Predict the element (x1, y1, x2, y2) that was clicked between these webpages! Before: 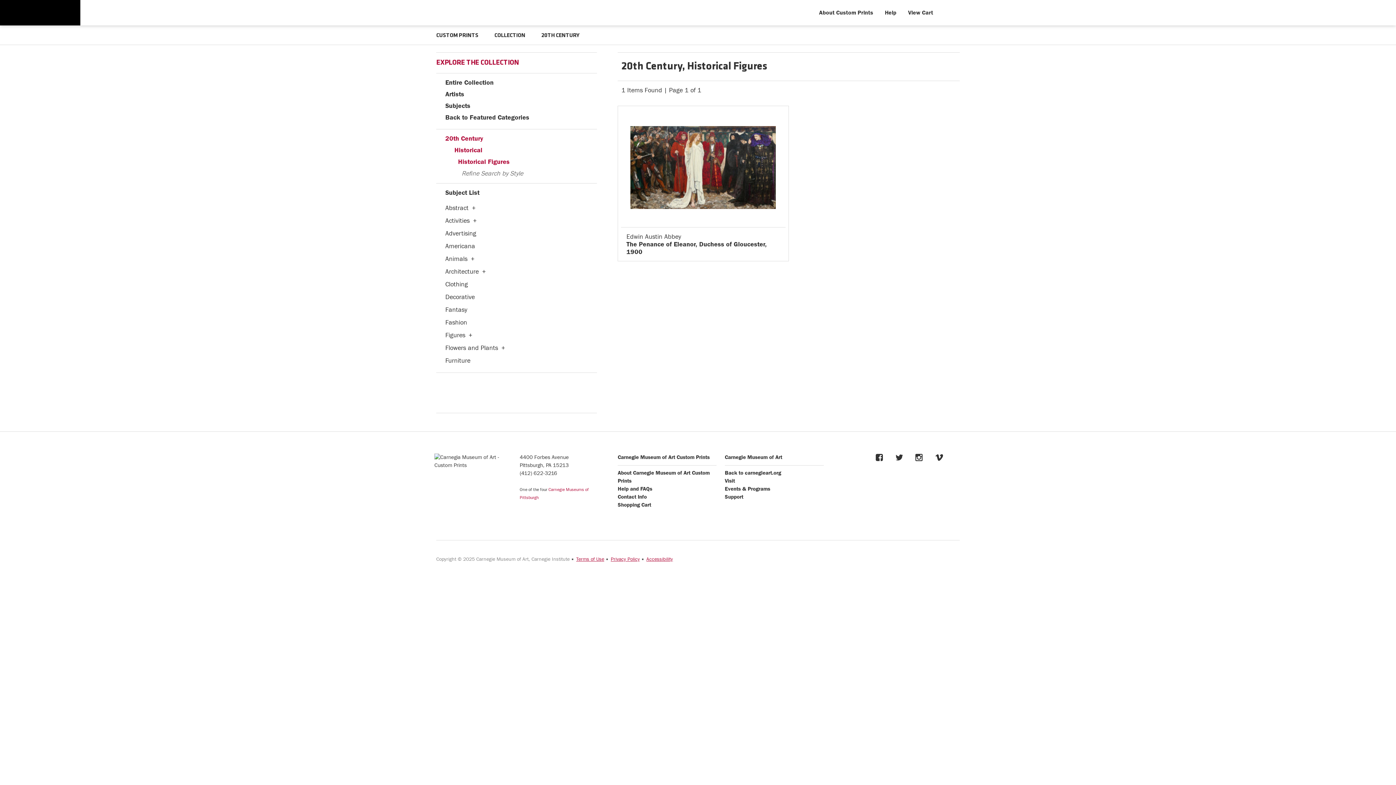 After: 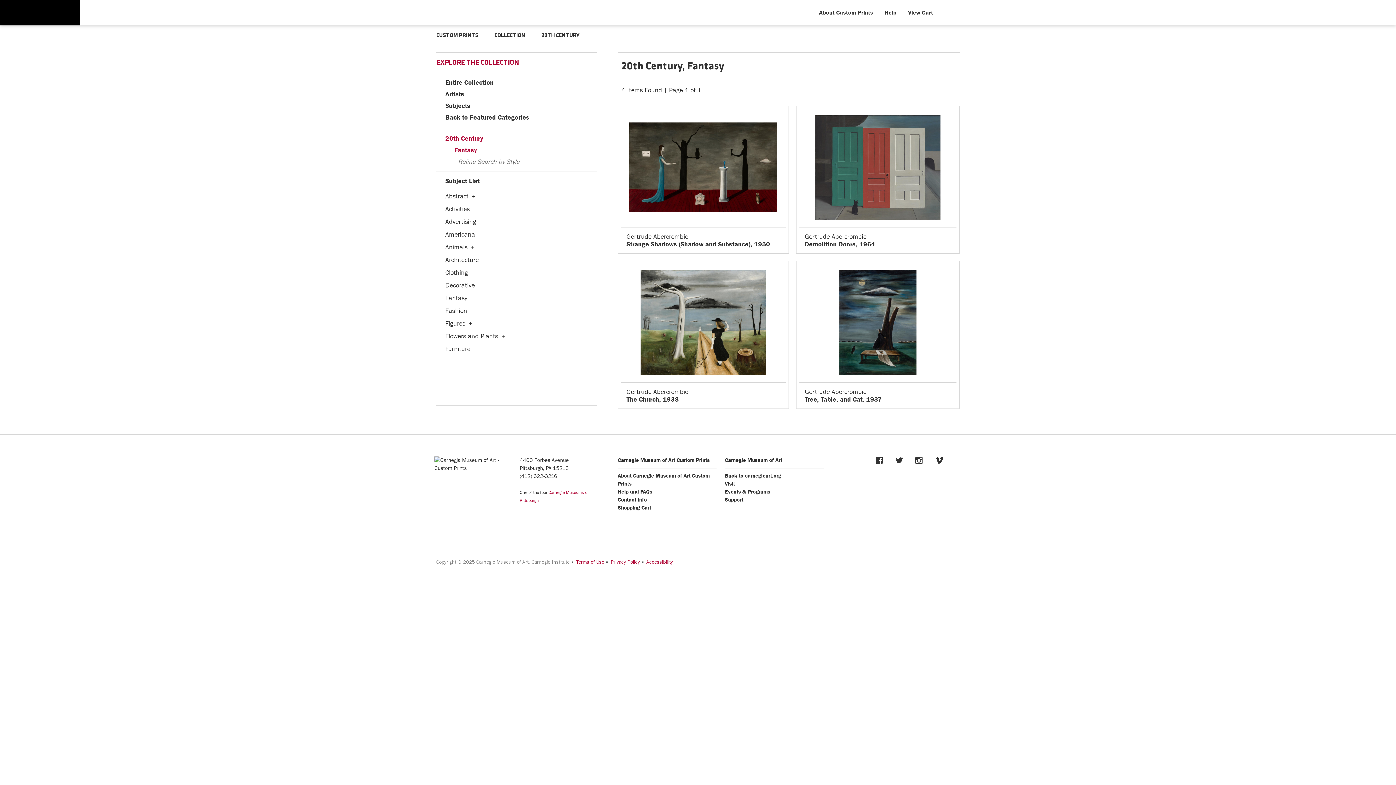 Action: label: Fantasy bbox: (445, 306, 467, 313)